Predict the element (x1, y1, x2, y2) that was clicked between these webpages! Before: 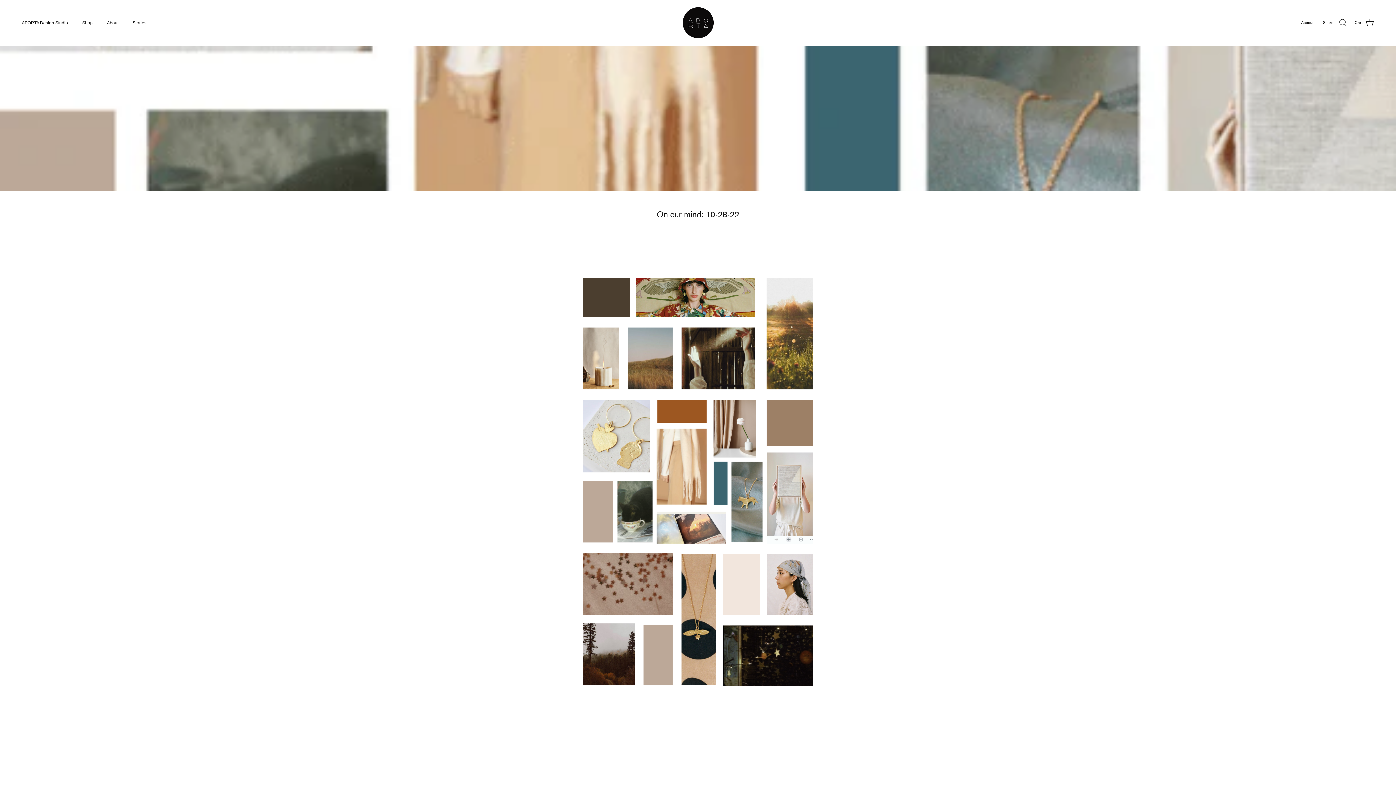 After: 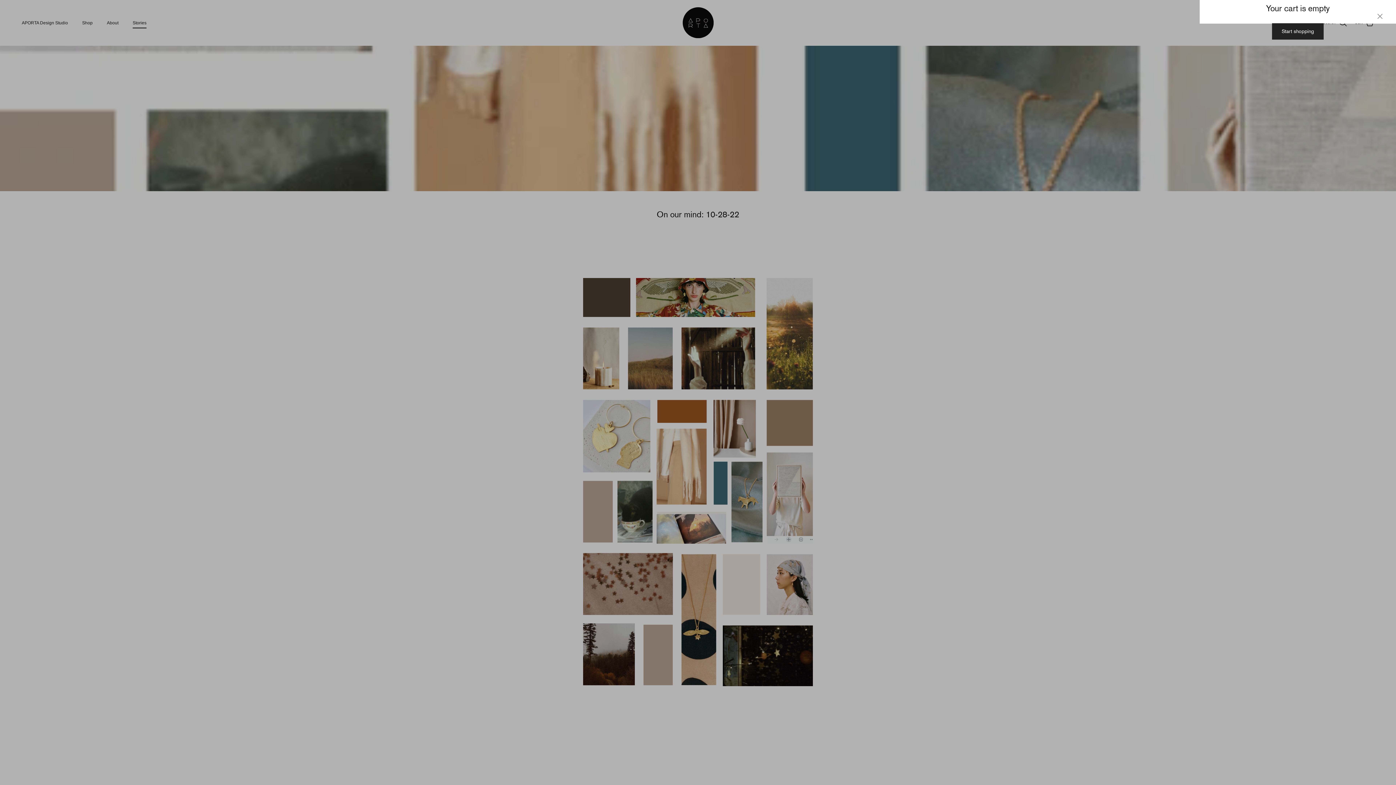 Action: label: Cart bbox: (1354, 18, 1374, 27)